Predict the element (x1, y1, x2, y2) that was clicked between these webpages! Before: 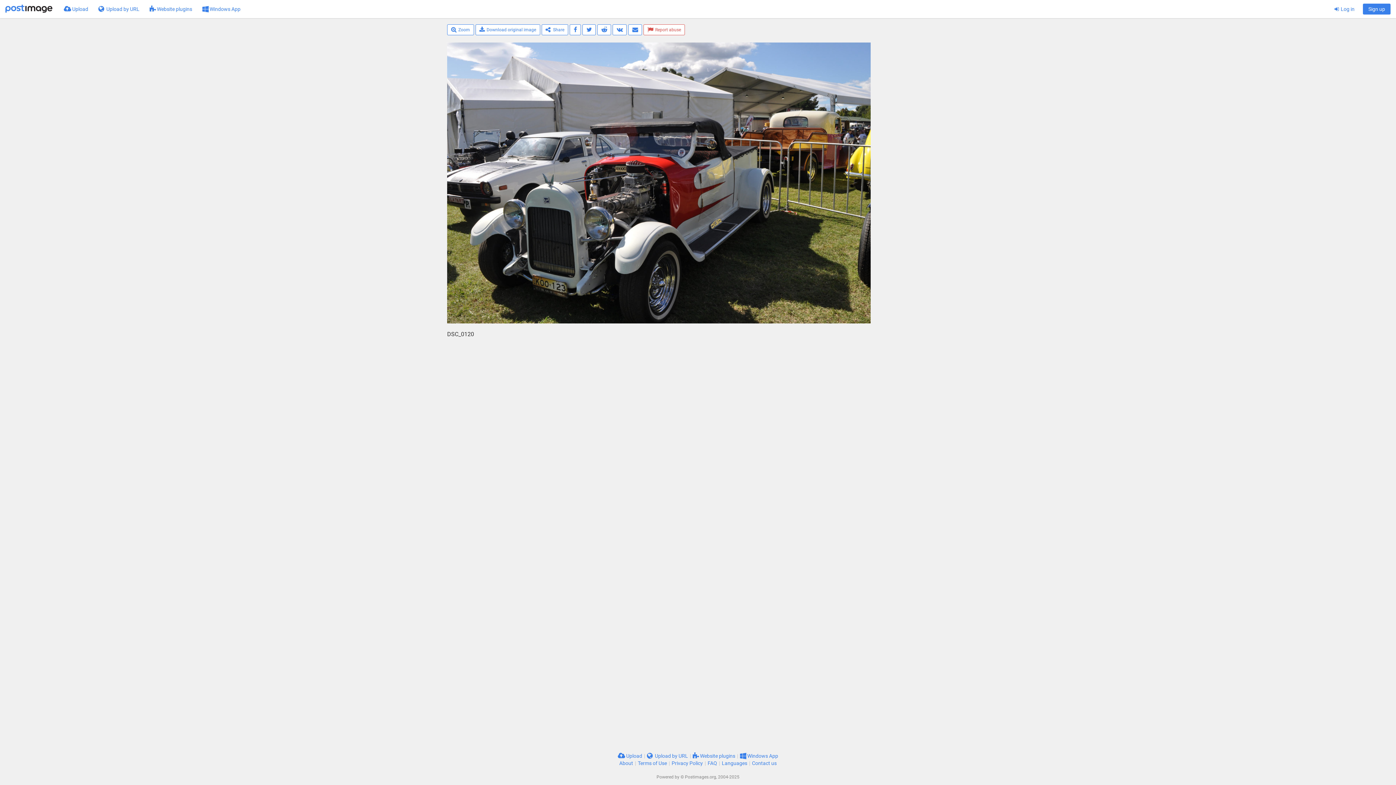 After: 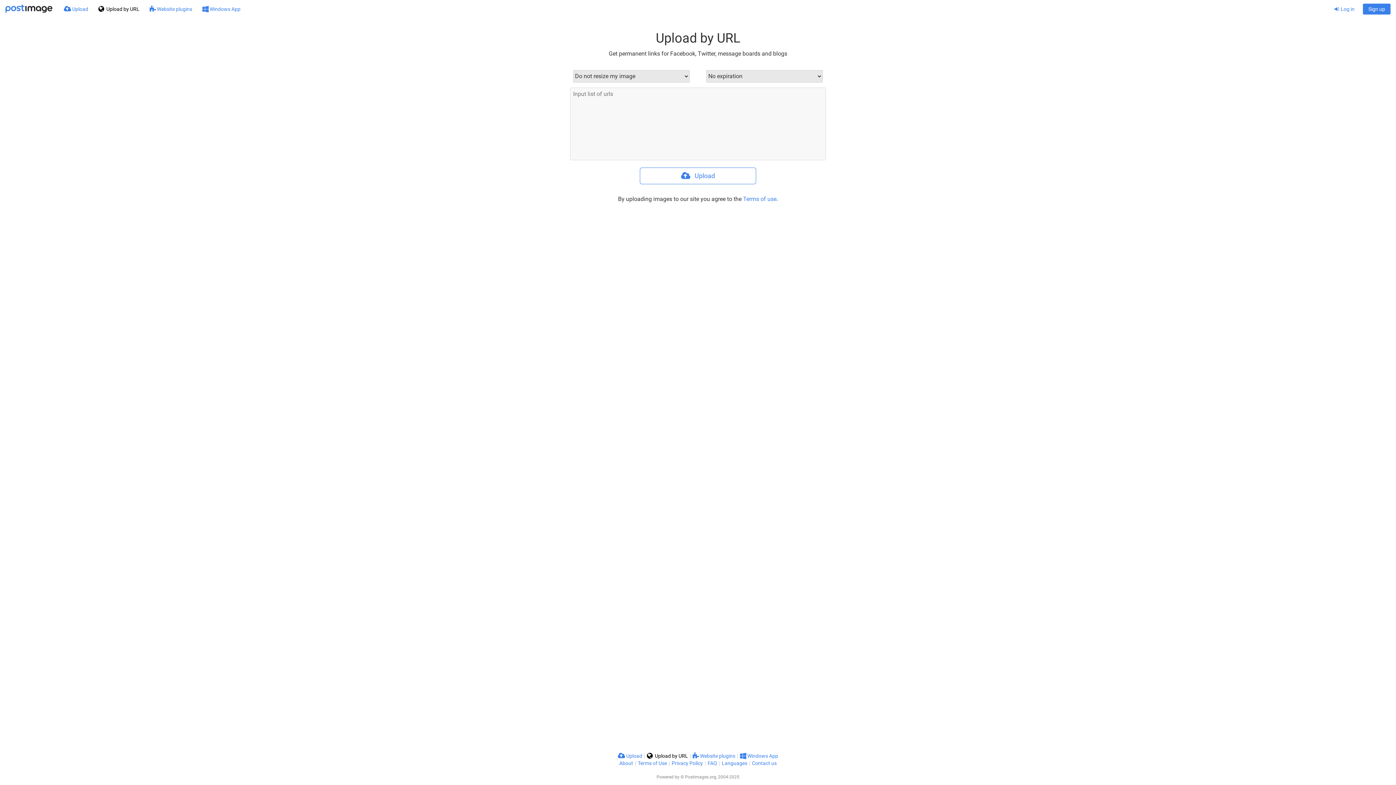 Action: bbox: (93, 0, 144, 18) label:  Upload by URL